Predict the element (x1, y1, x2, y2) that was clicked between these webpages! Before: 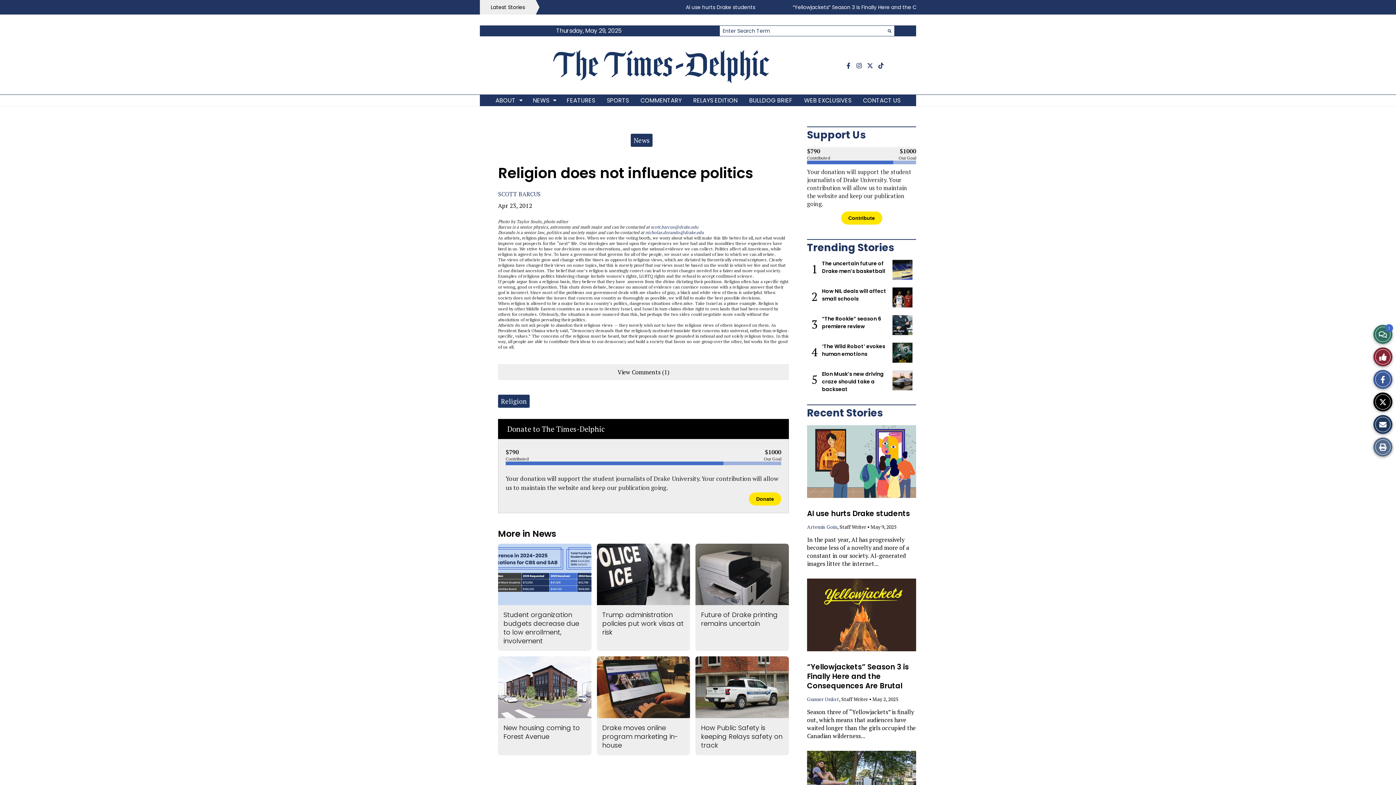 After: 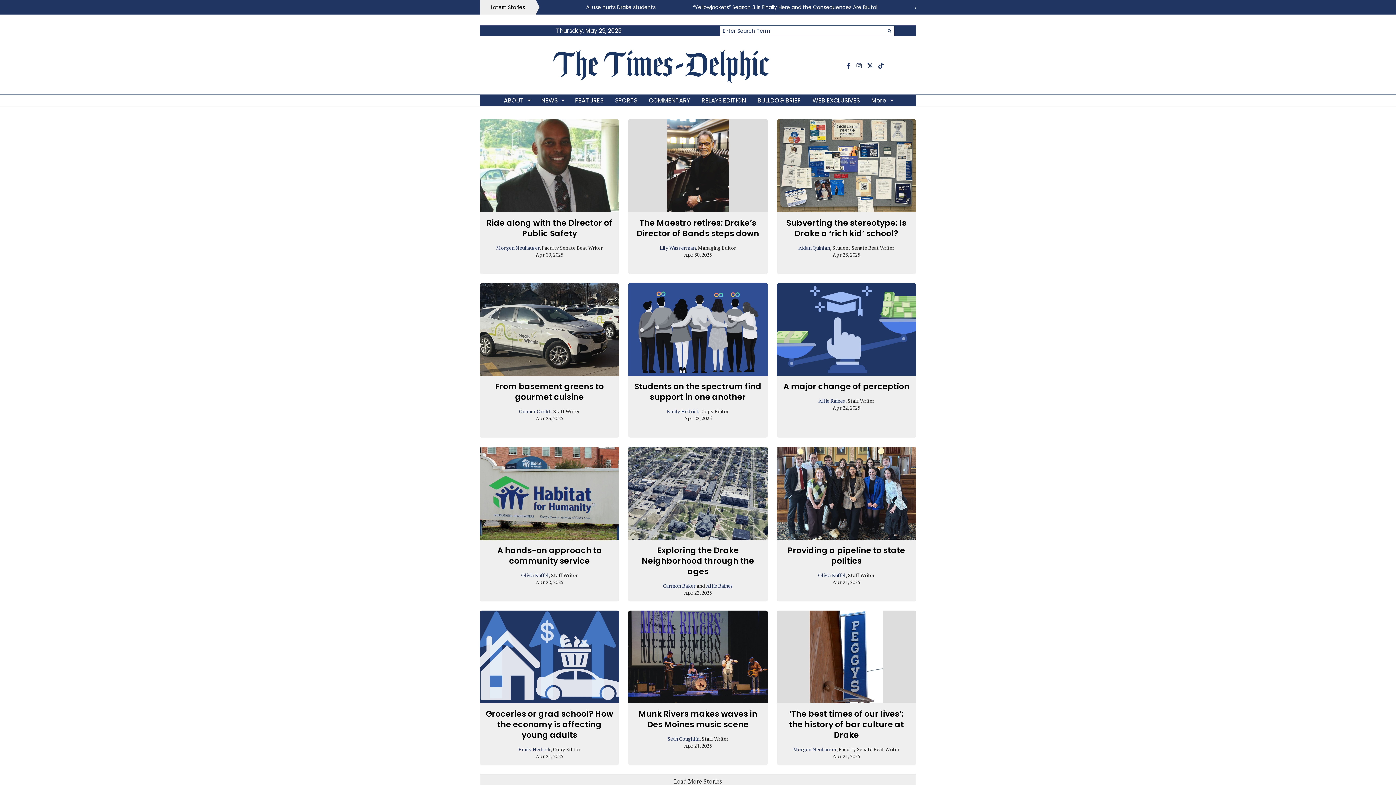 Action: label: FEATURES bbox: (561, 94, 601, 106)